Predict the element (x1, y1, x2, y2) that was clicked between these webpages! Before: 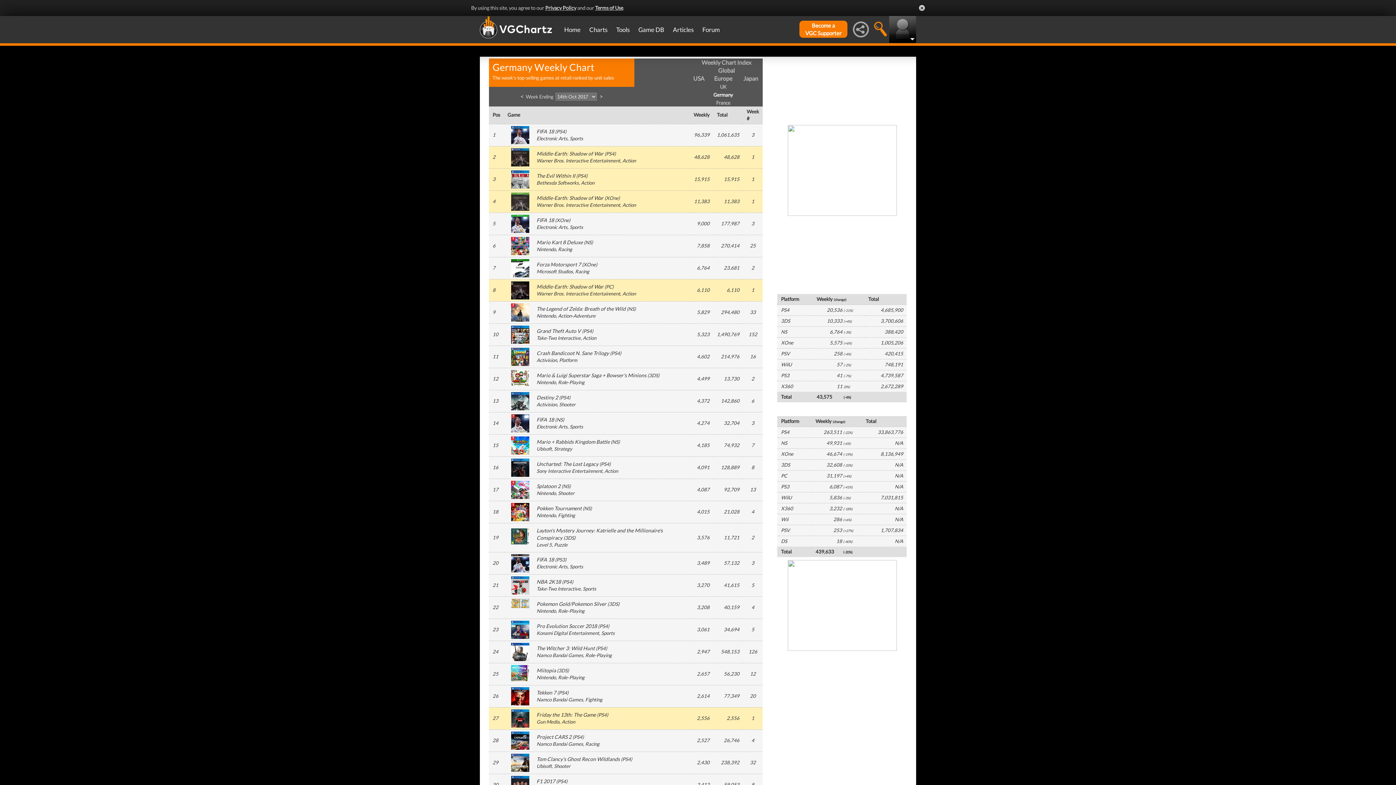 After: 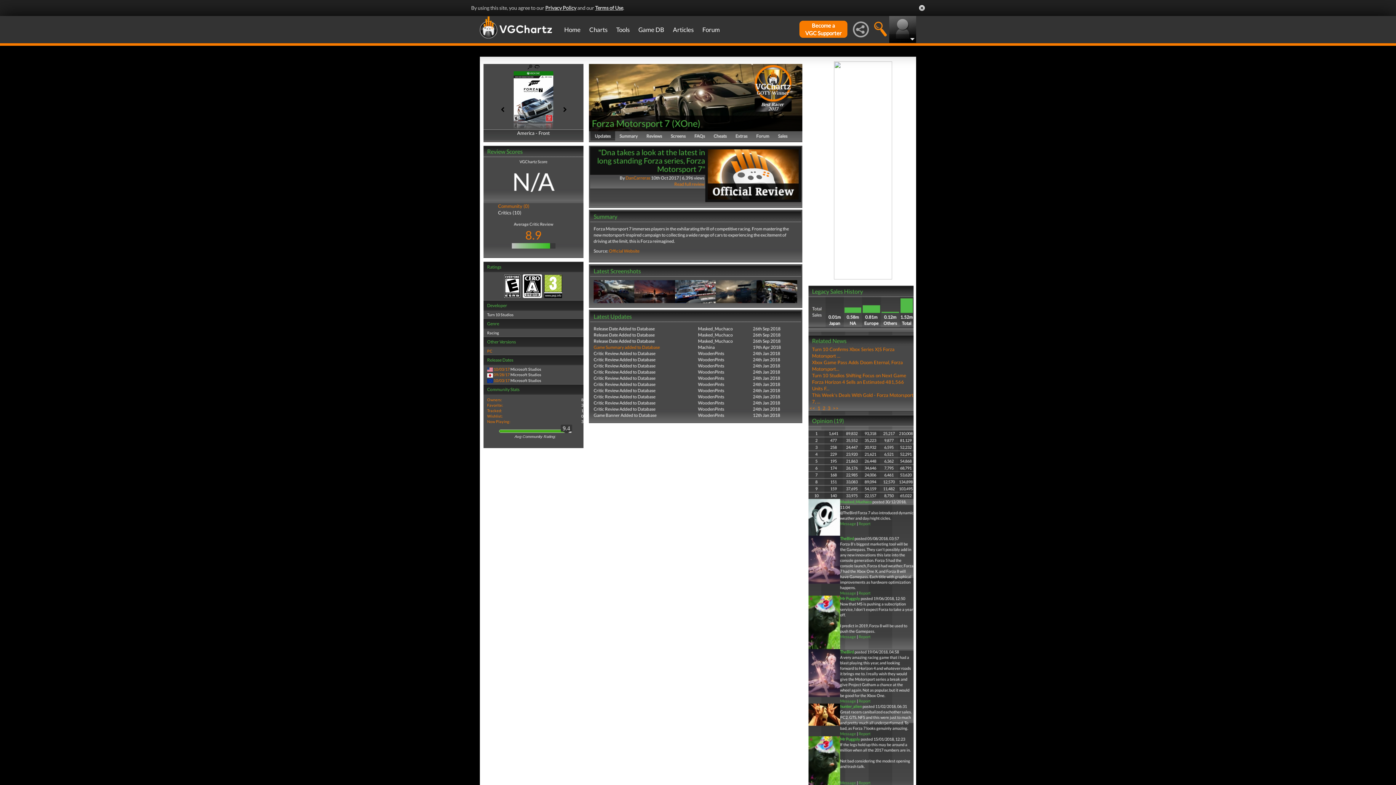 Action: label: Forza Motorsport 7 bbox: (536, 261, 581, 267)